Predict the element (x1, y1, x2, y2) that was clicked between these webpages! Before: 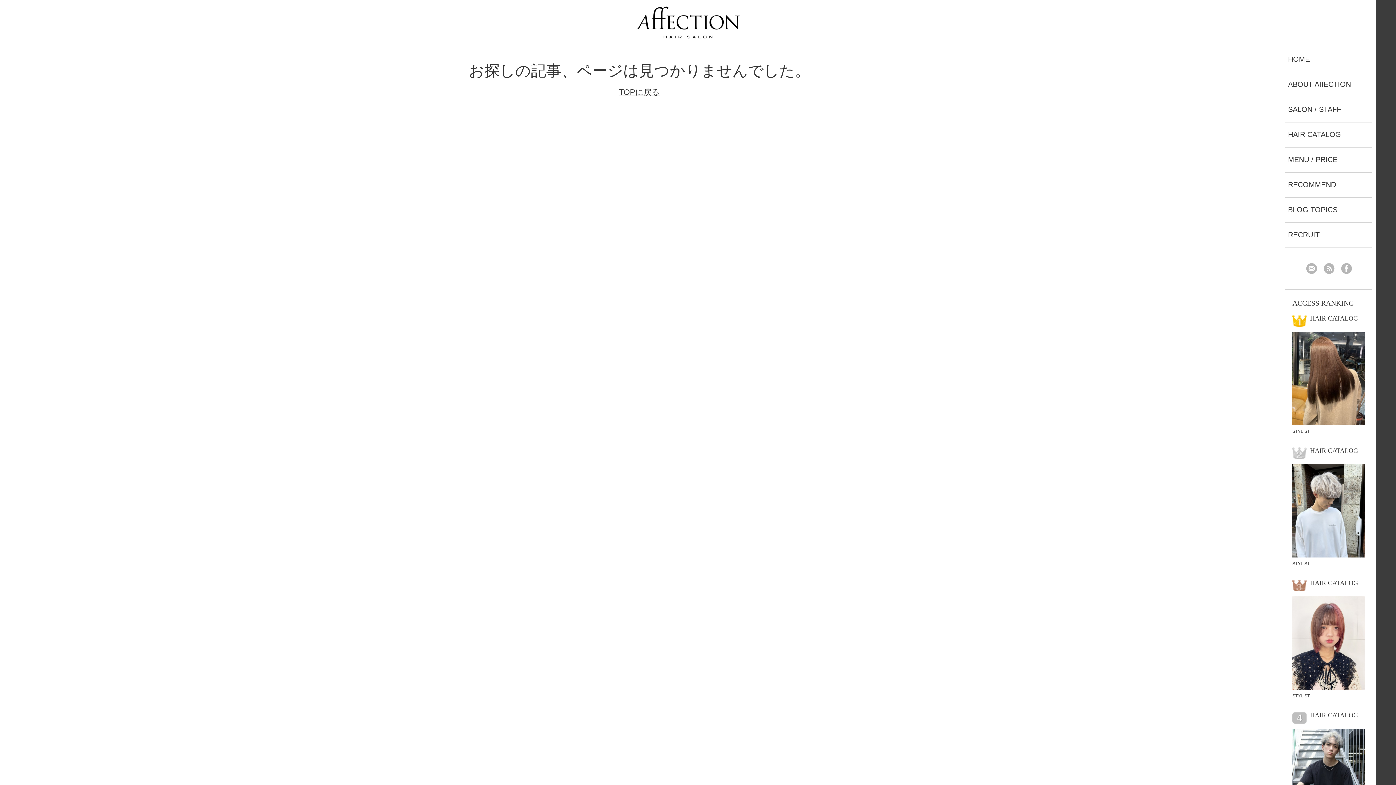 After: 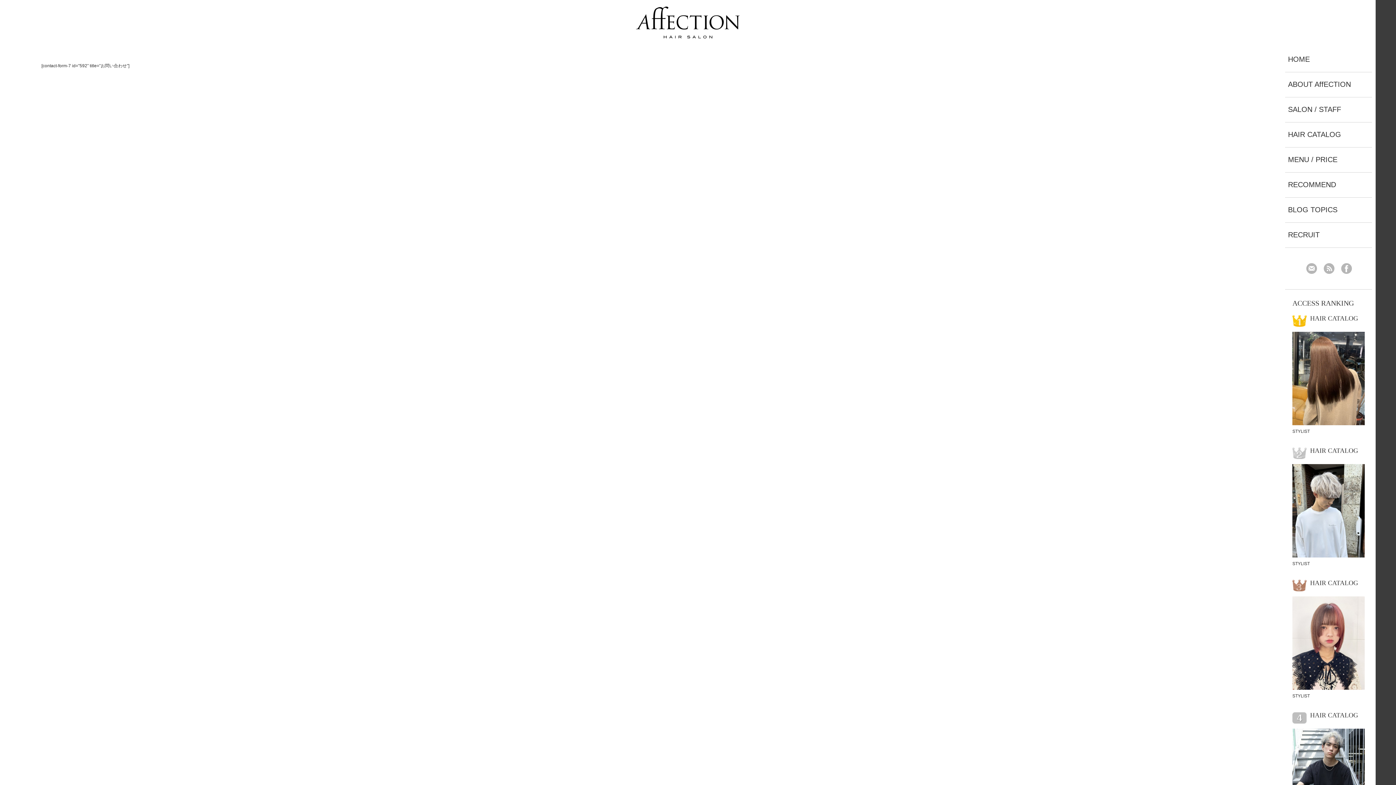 Action: label:   bbox: (1306, 263, 1322, 275)